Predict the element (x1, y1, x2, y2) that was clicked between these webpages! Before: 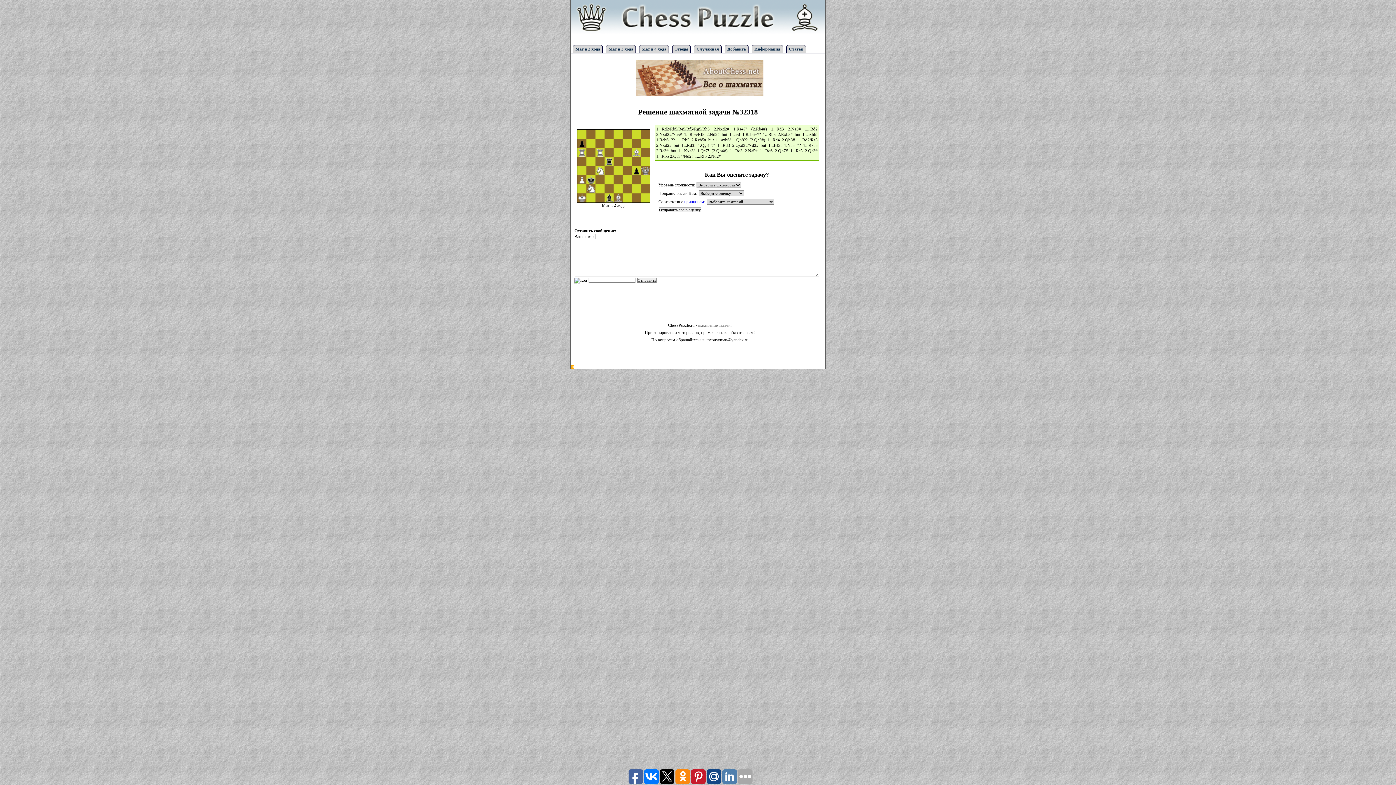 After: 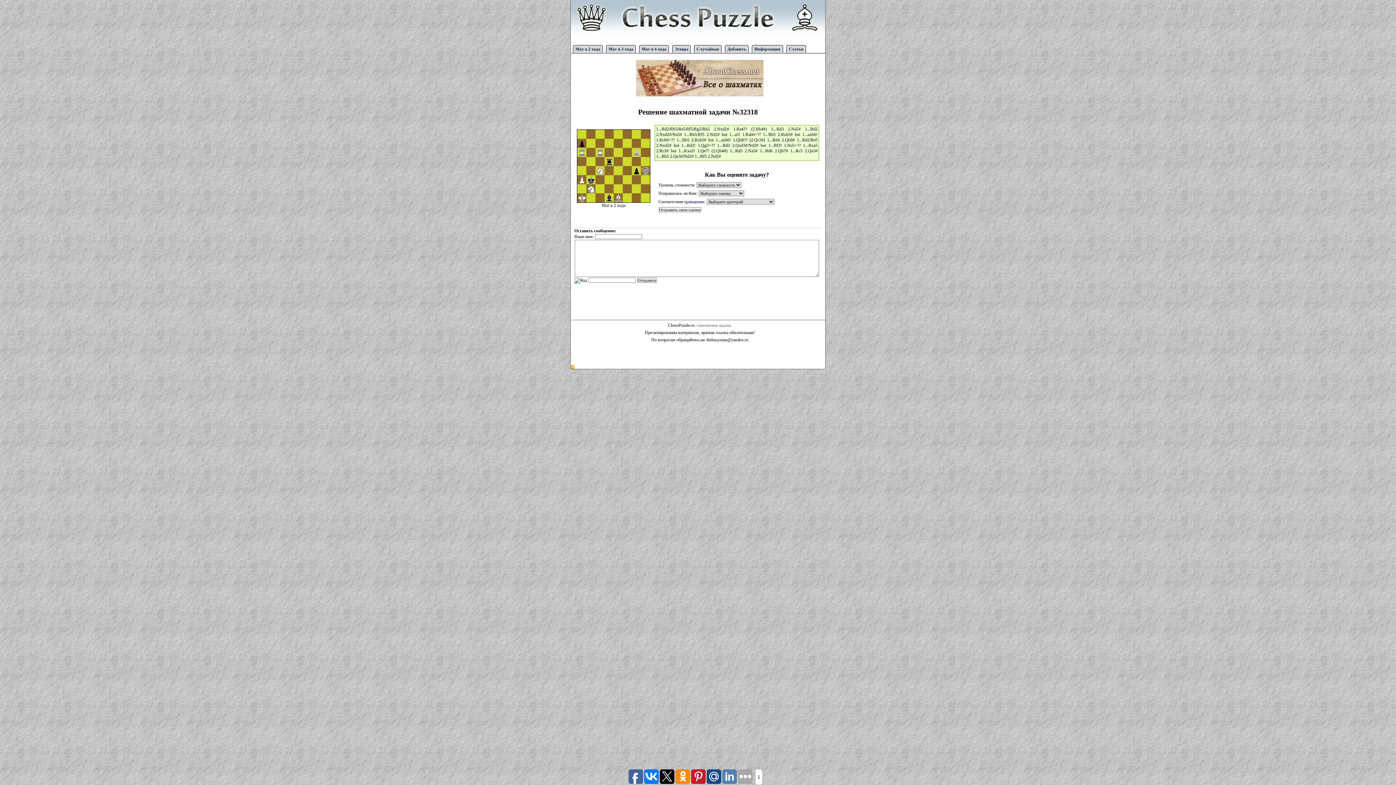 Action: bbox: (722, 769, 737, 784)